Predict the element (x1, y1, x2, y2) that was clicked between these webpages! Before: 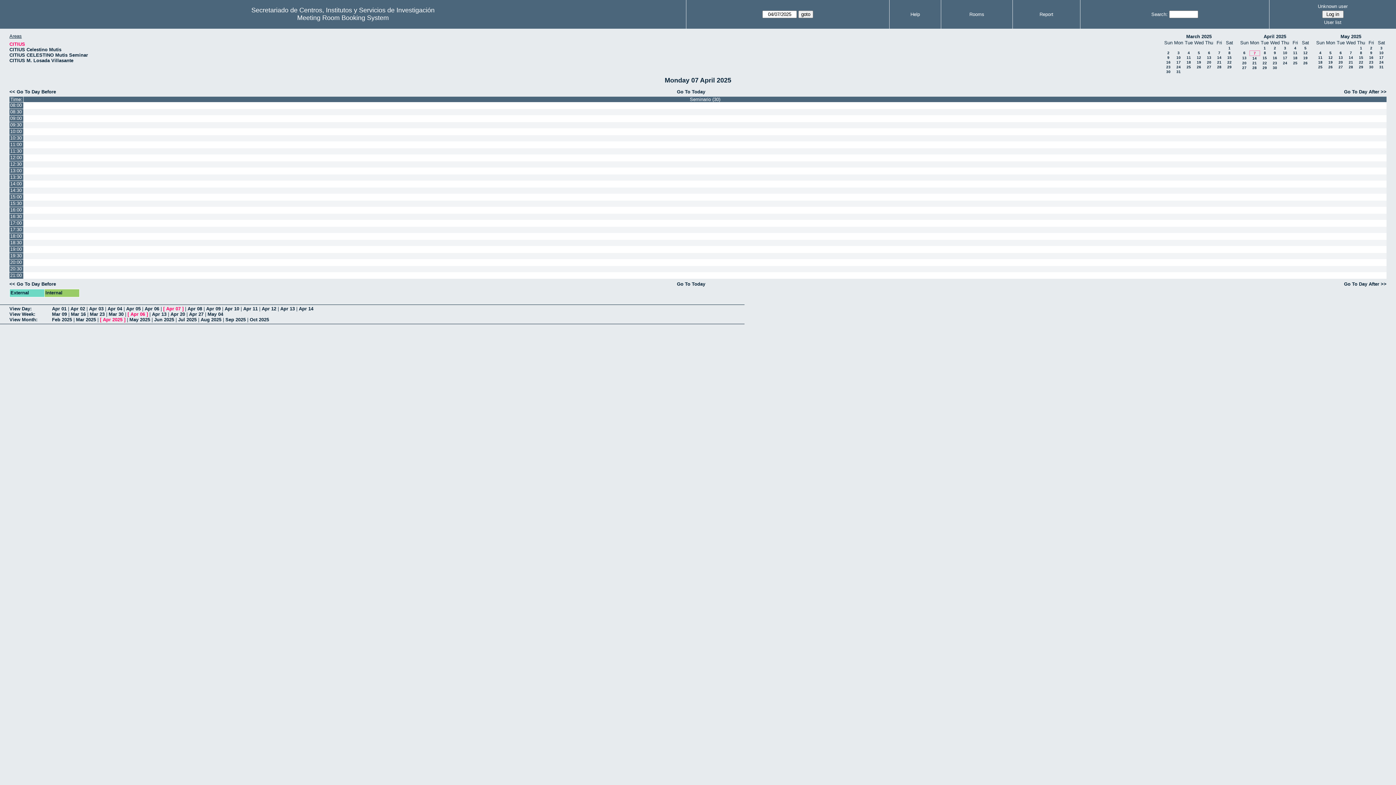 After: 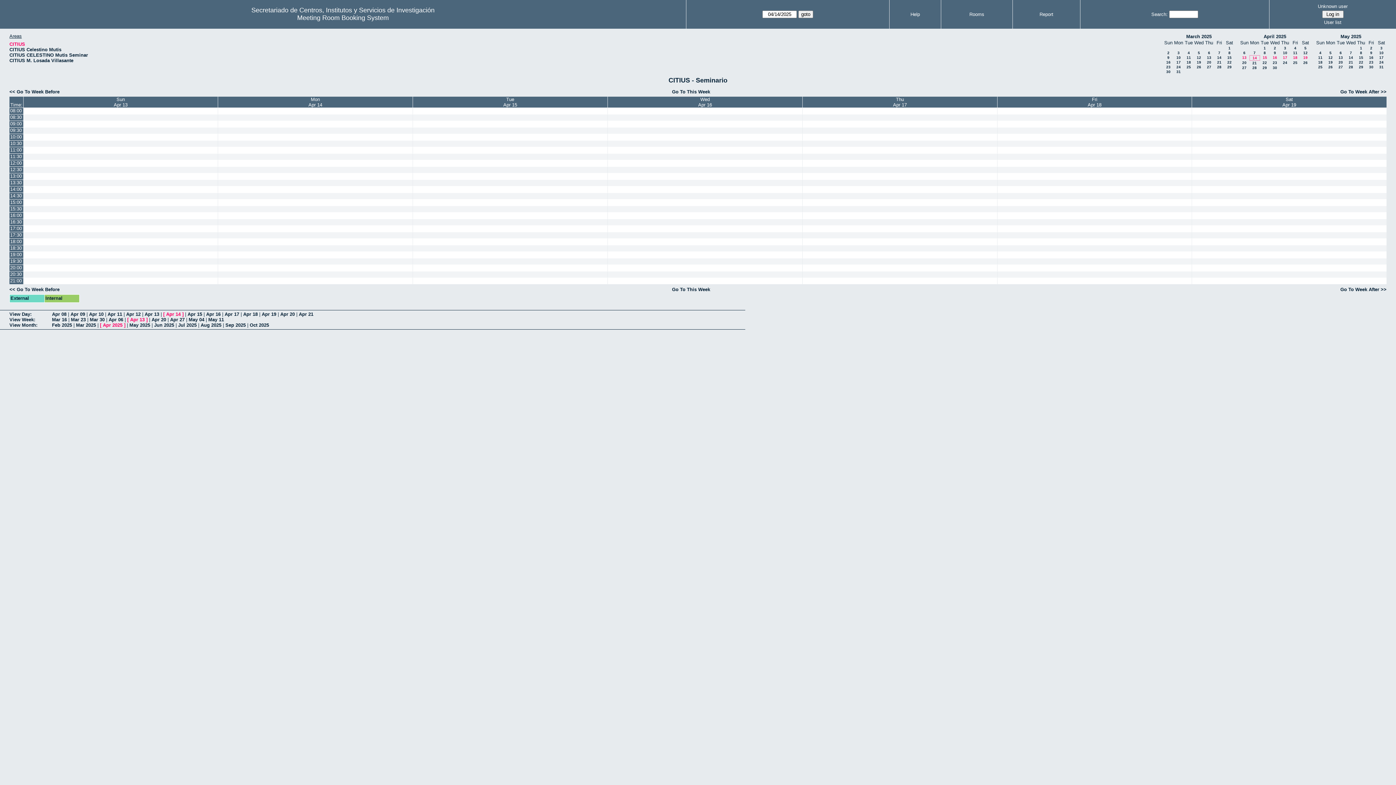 Action: label: Apr 13 bbox: (152, 311, 166, 317)